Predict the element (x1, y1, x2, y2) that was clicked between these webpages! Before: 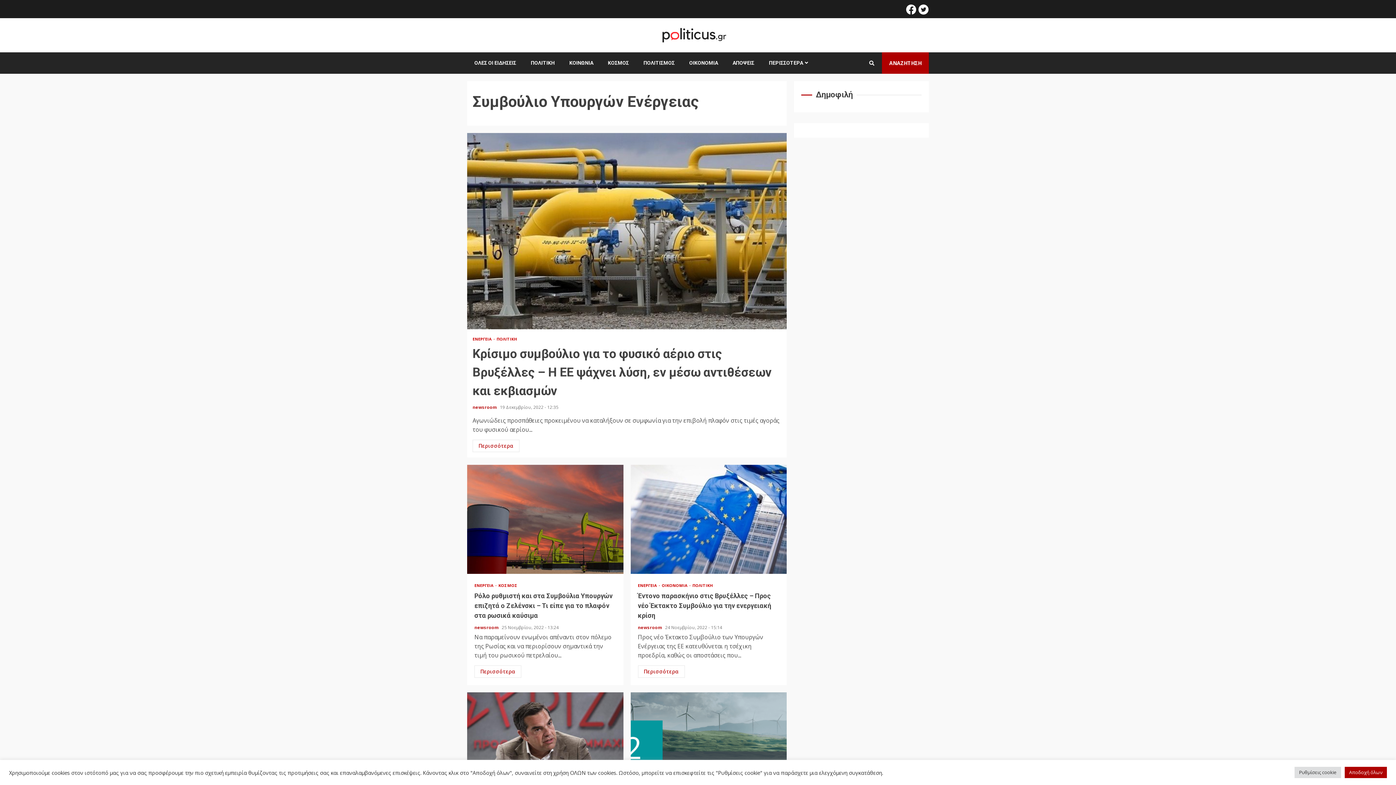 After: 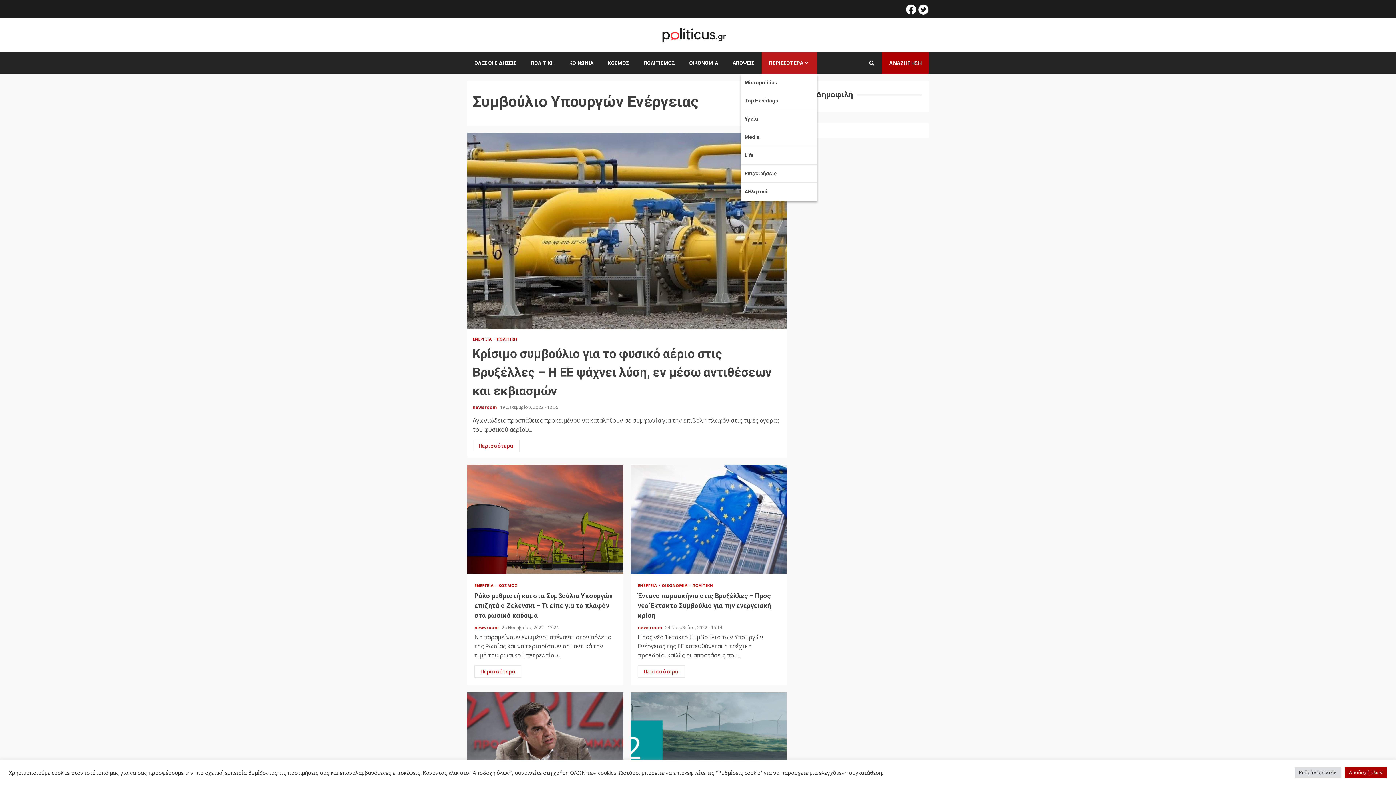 Action: bbox: (769, 59, 810, 66) label: ΠΕΡΙΣΣΟΤΕΡΑ